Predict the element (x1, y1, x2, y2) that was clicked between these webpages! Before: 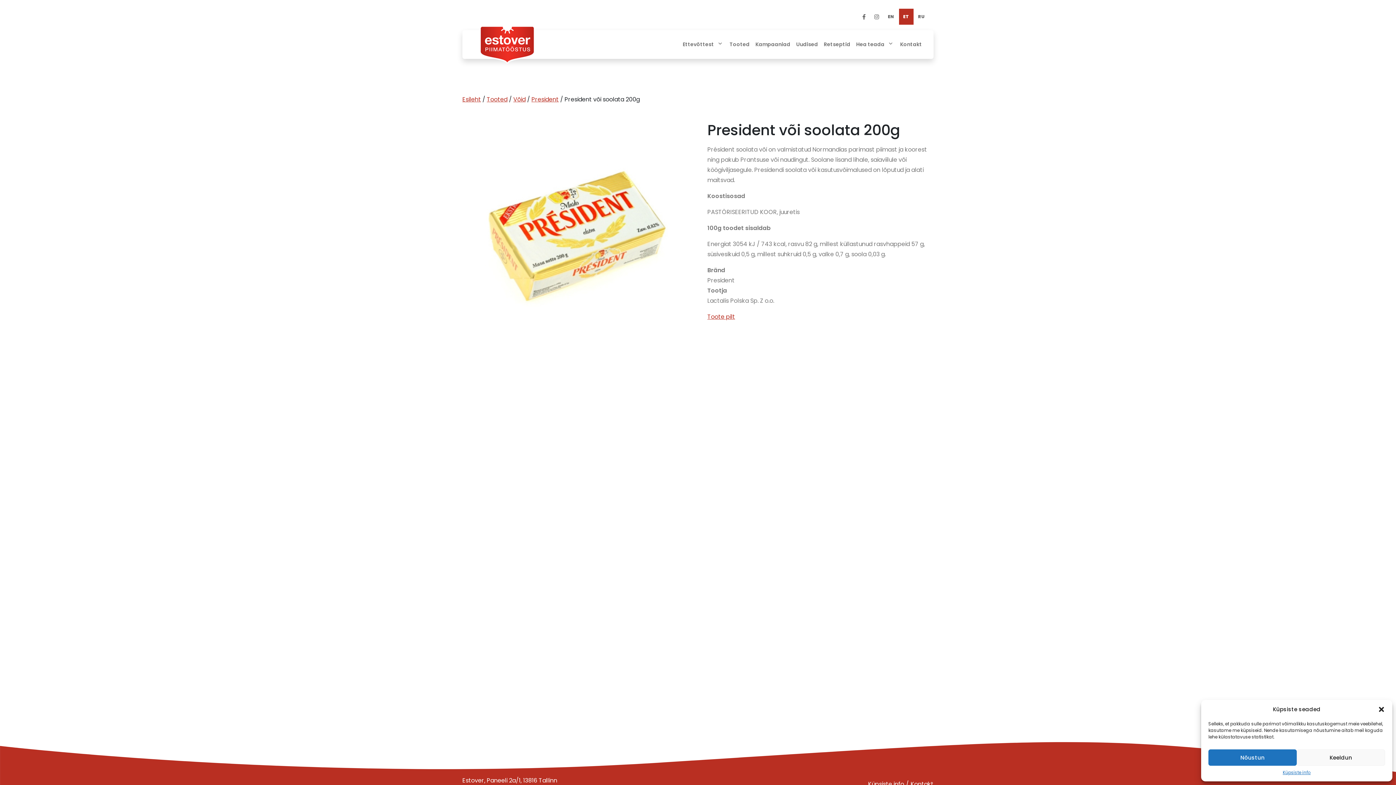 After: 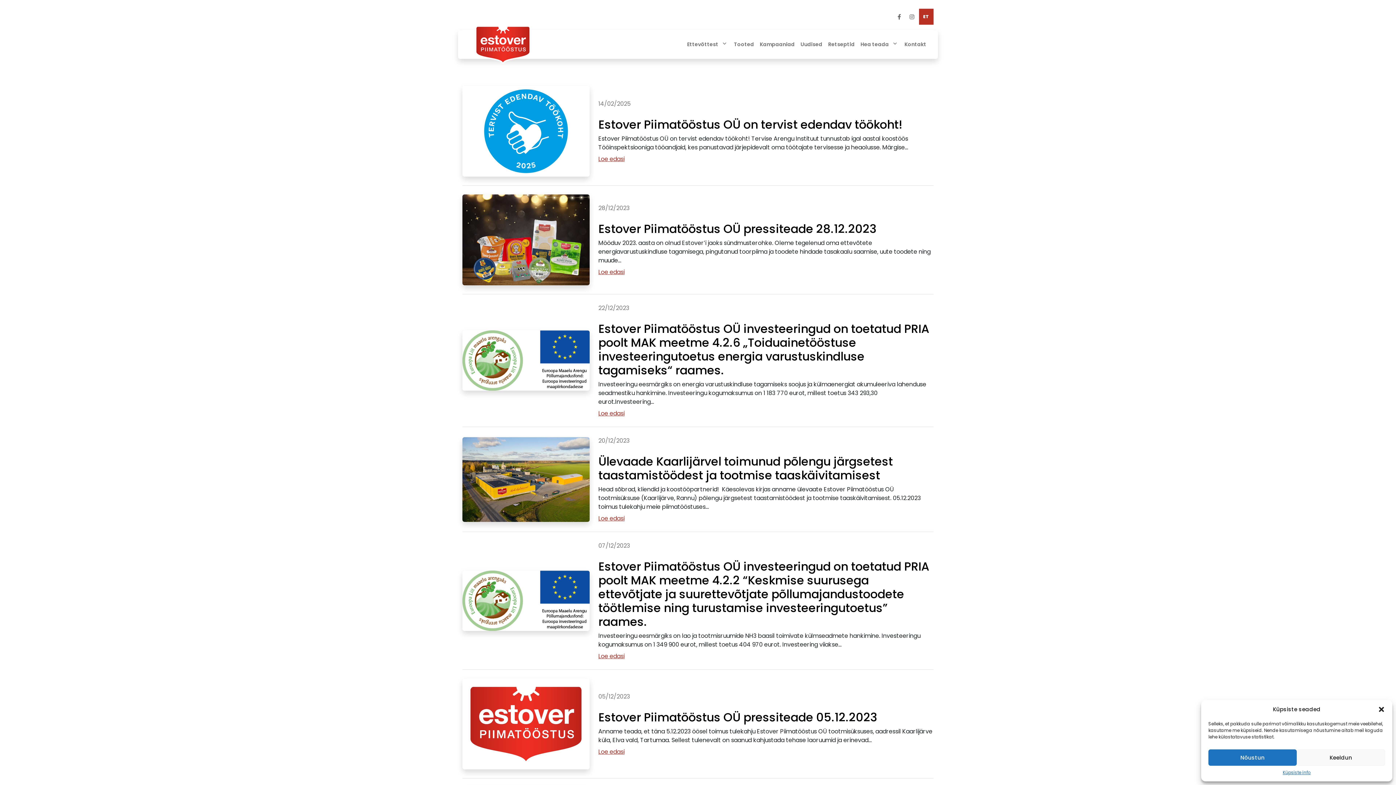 Action: label: Uudised bbox: (793, 30, 821, 58)